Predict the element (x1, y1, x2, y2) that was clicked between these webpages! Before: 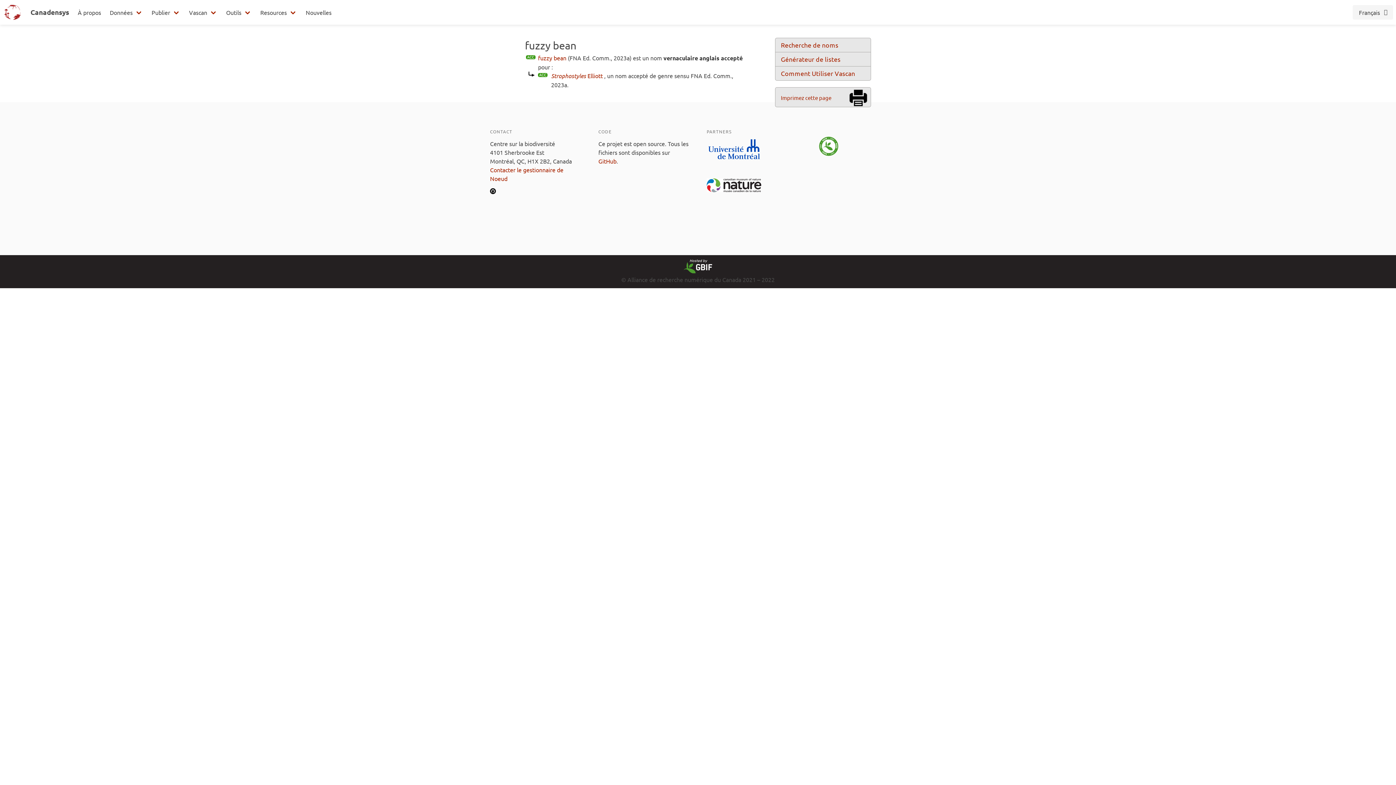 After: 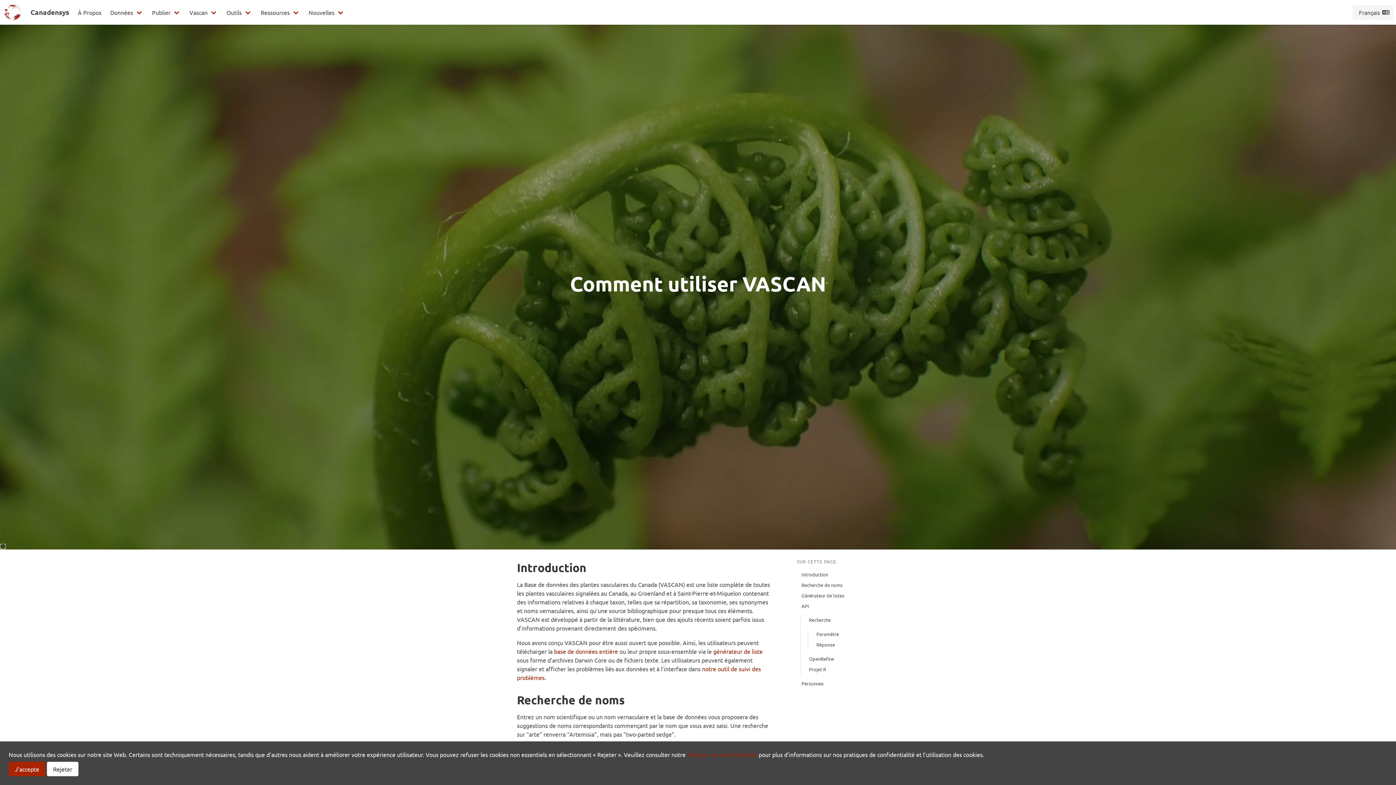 Action: label: Comment Utiliser Vascan bbox: (775, 66, 870, 80)